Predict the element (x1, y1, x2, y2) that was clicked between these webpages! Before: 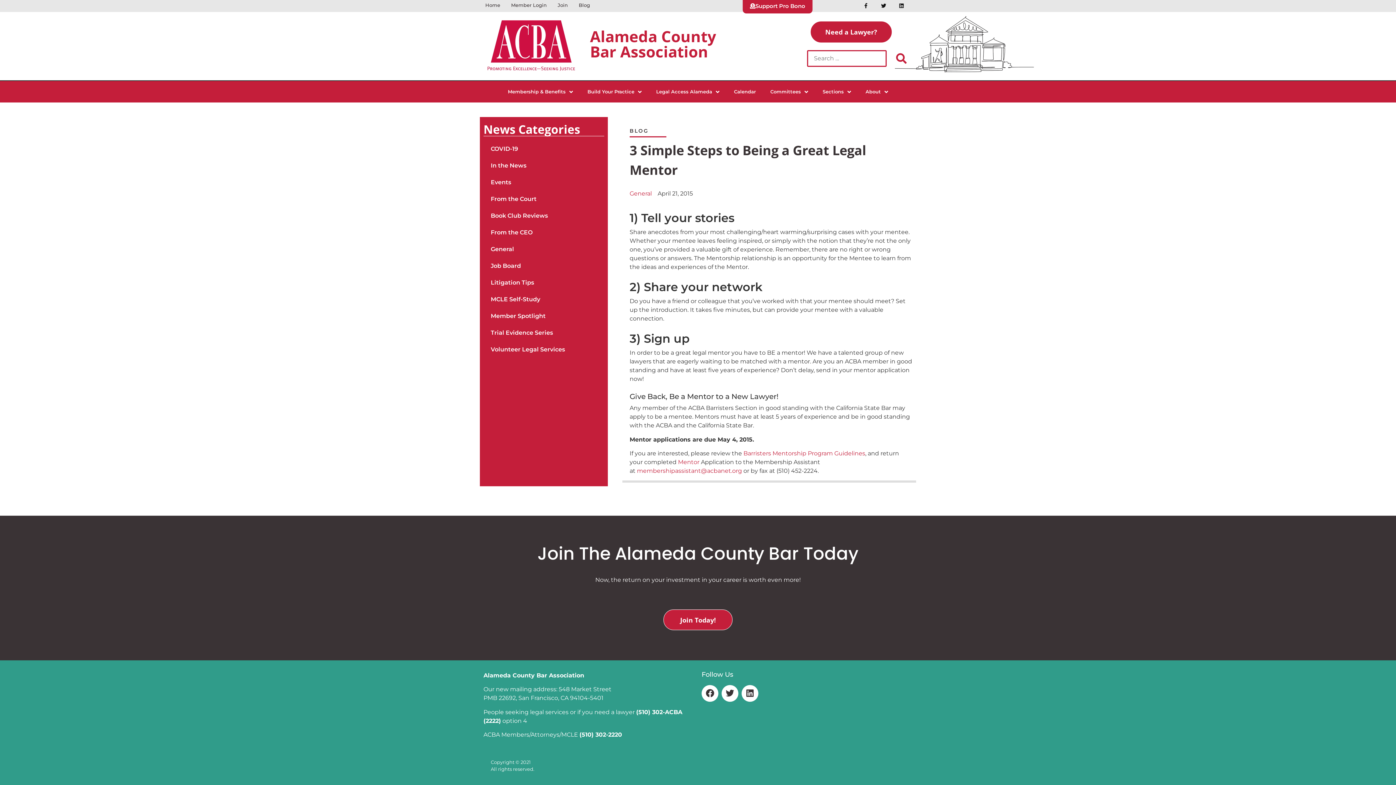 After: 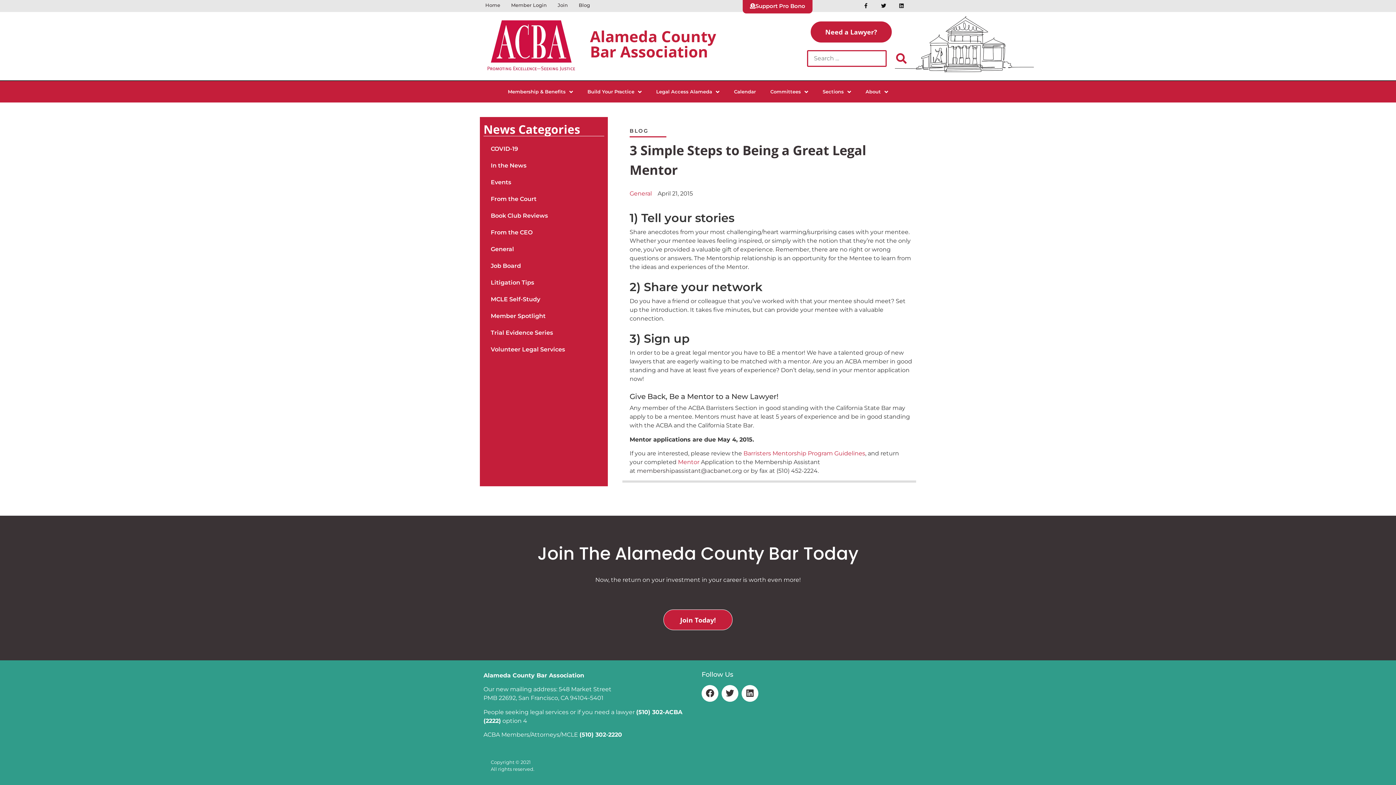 Action: bbox: (637, 467, 742, 474) label: membershipassistant@acbanet.org